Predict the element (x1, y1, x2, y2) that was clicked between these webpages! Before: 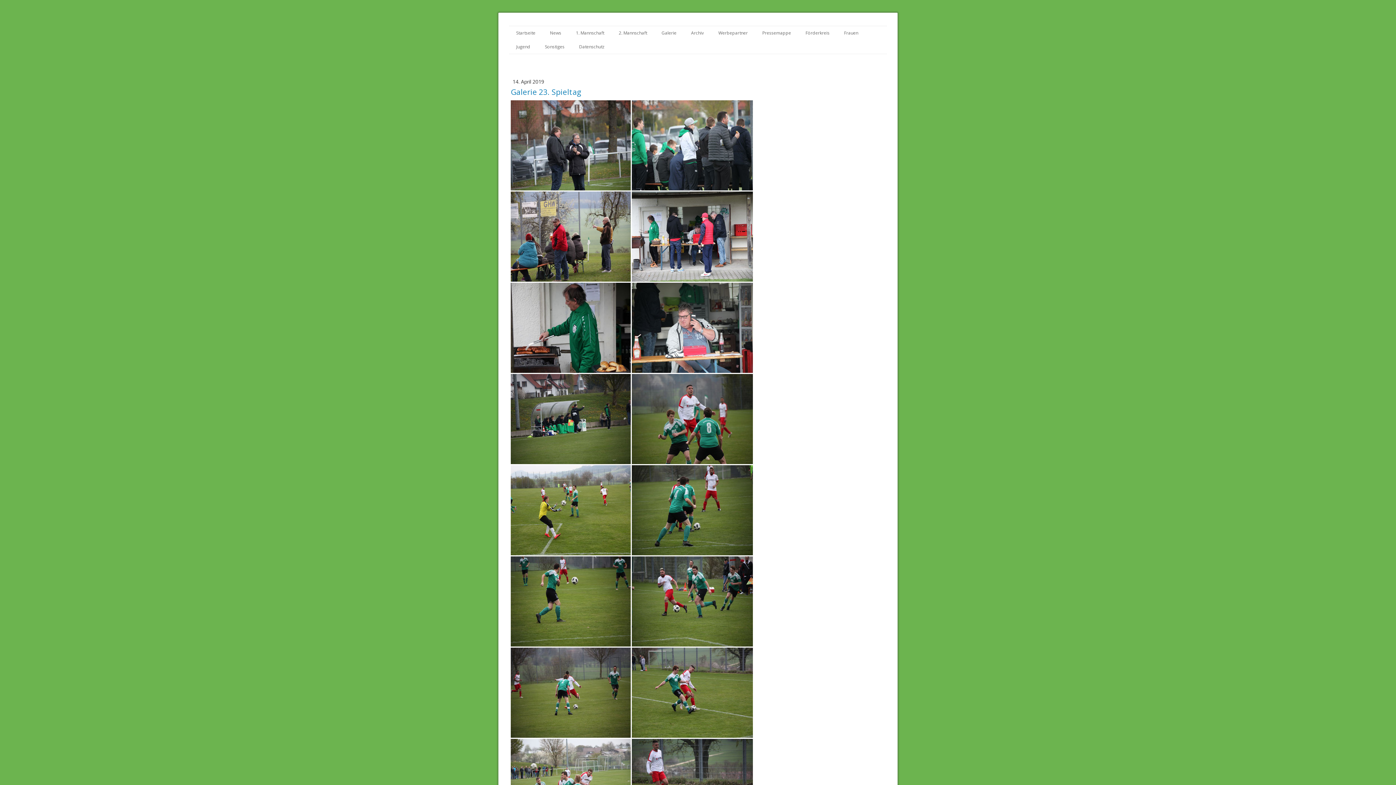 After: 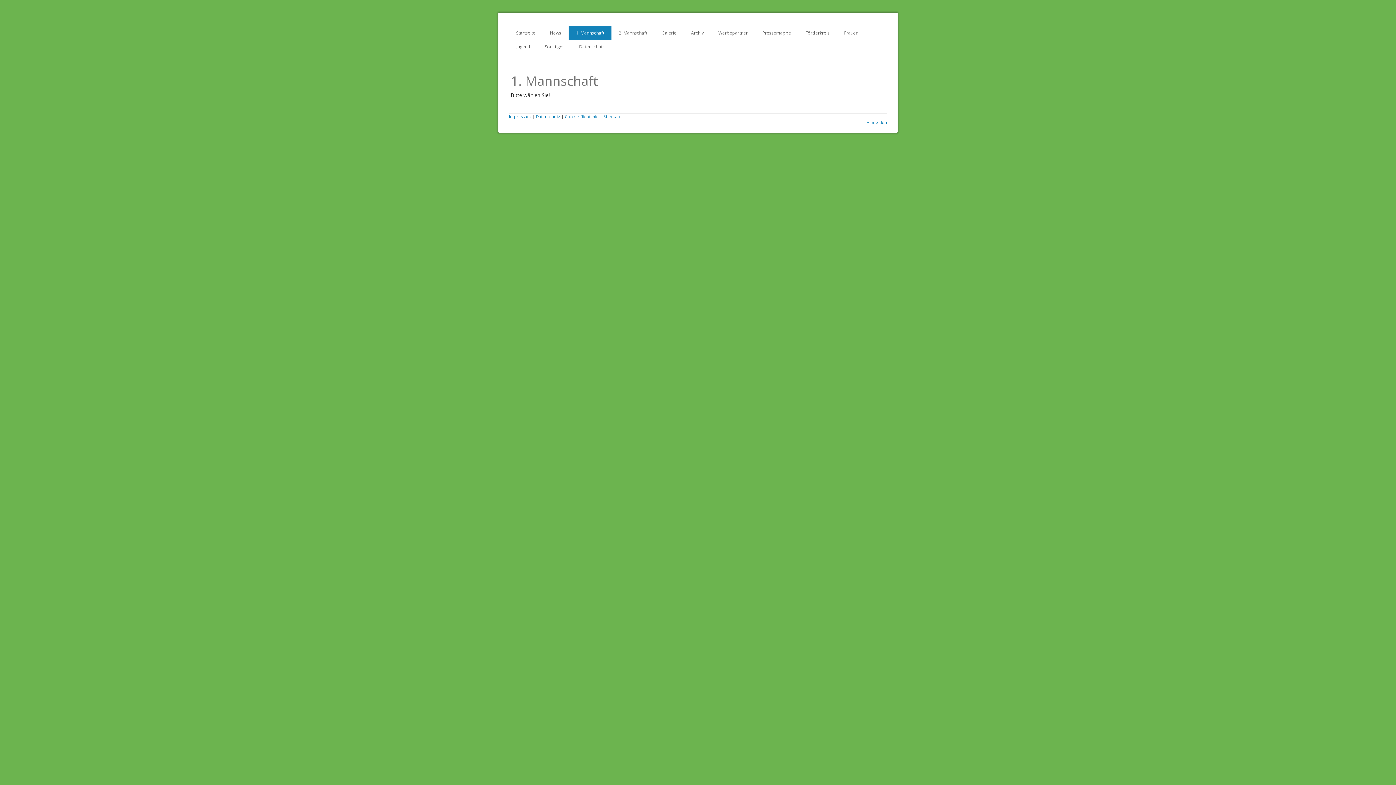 Action: label: 1. Mannschaft bbox: (568, 26, 611, 40)